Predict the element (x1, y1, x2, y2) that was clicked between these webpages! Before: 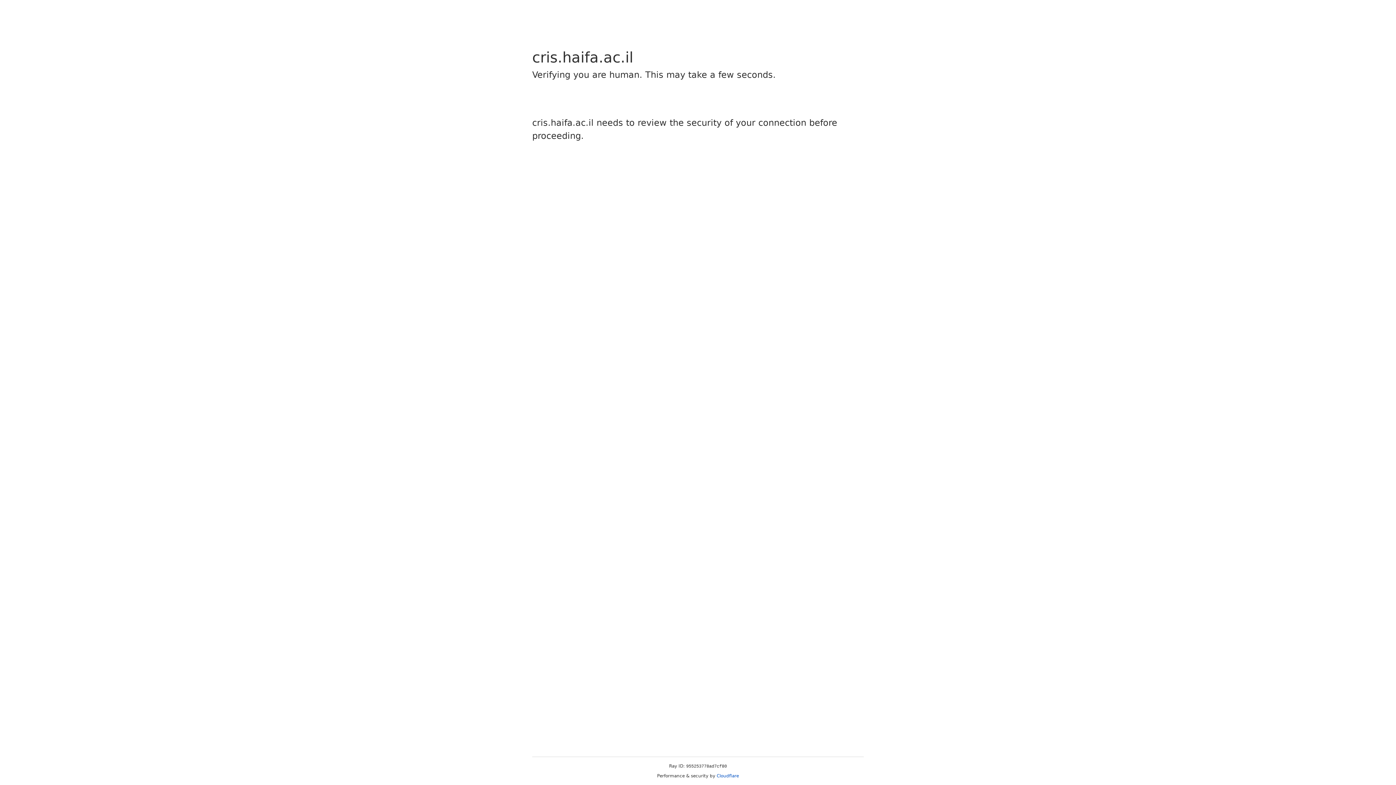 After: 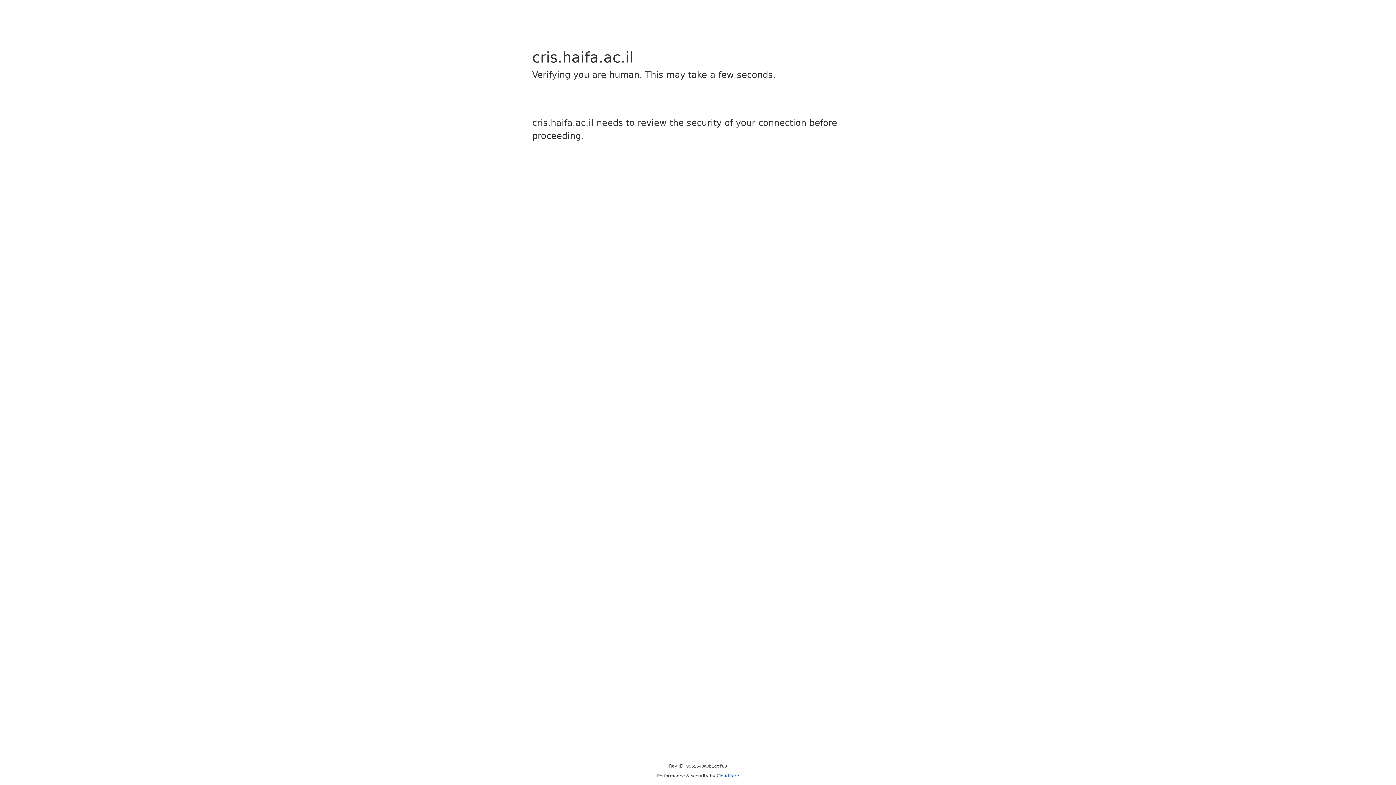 Action: bbox: (716, 773, 739, 778) label: Cloudflare